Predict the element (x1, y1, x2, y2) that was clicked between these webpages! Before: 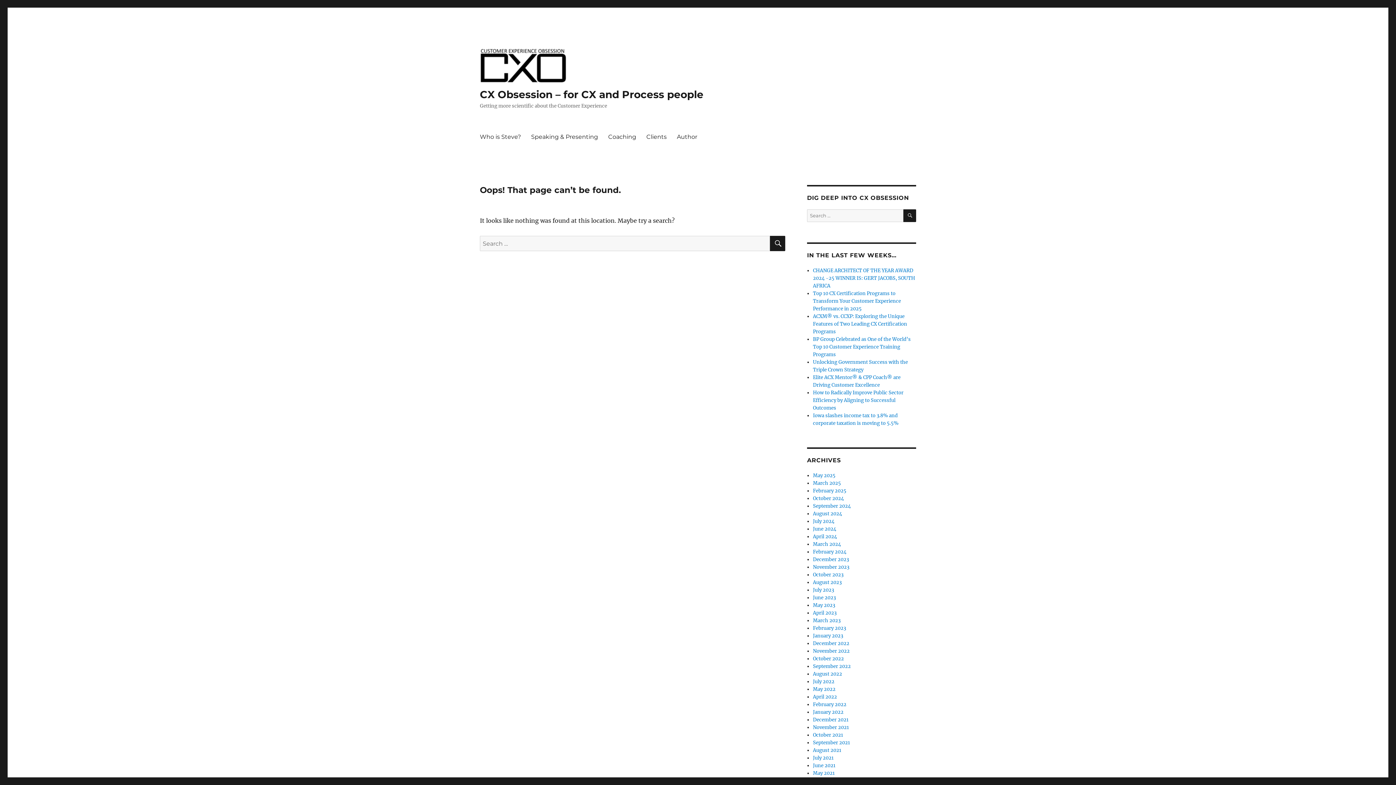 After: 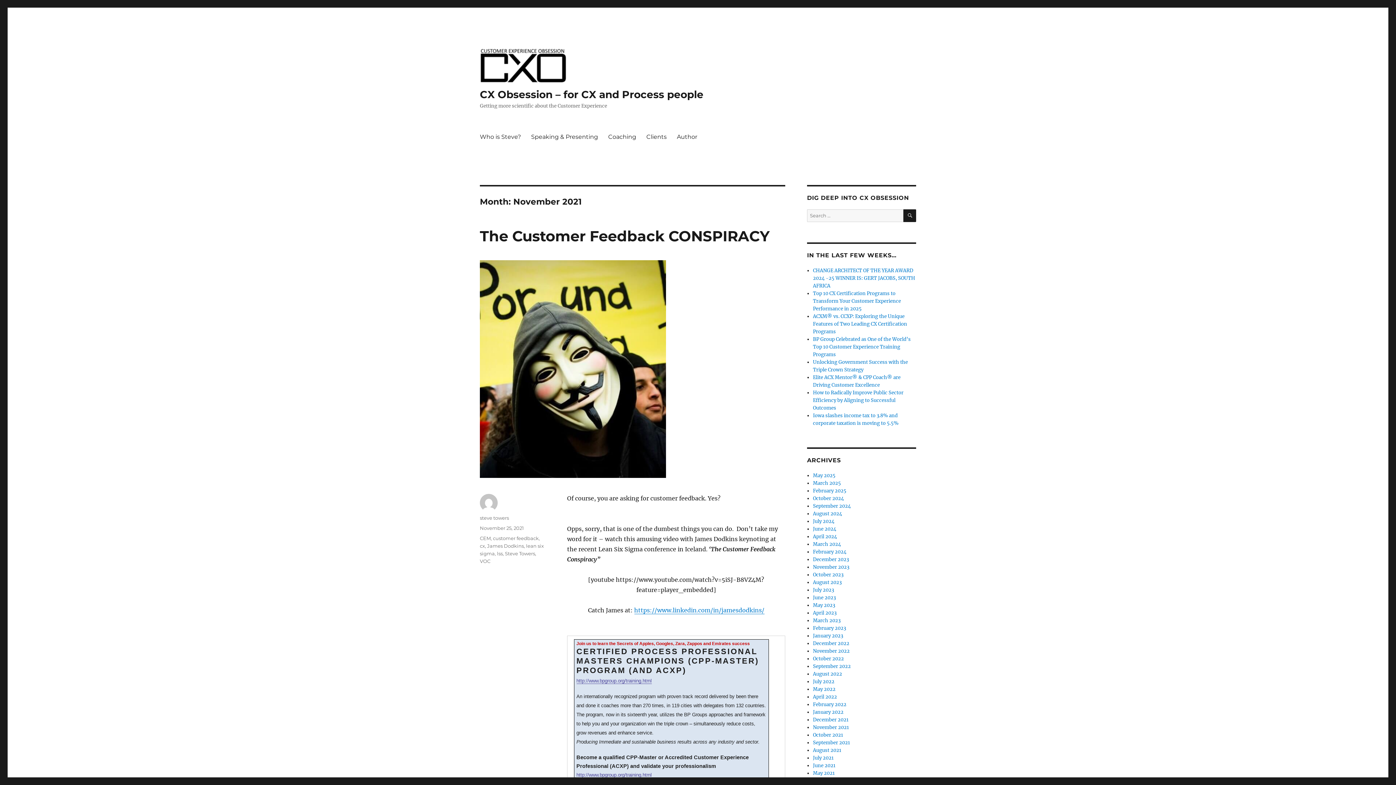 Action: bbox: (813, 724, 849, 730) label: November 2021